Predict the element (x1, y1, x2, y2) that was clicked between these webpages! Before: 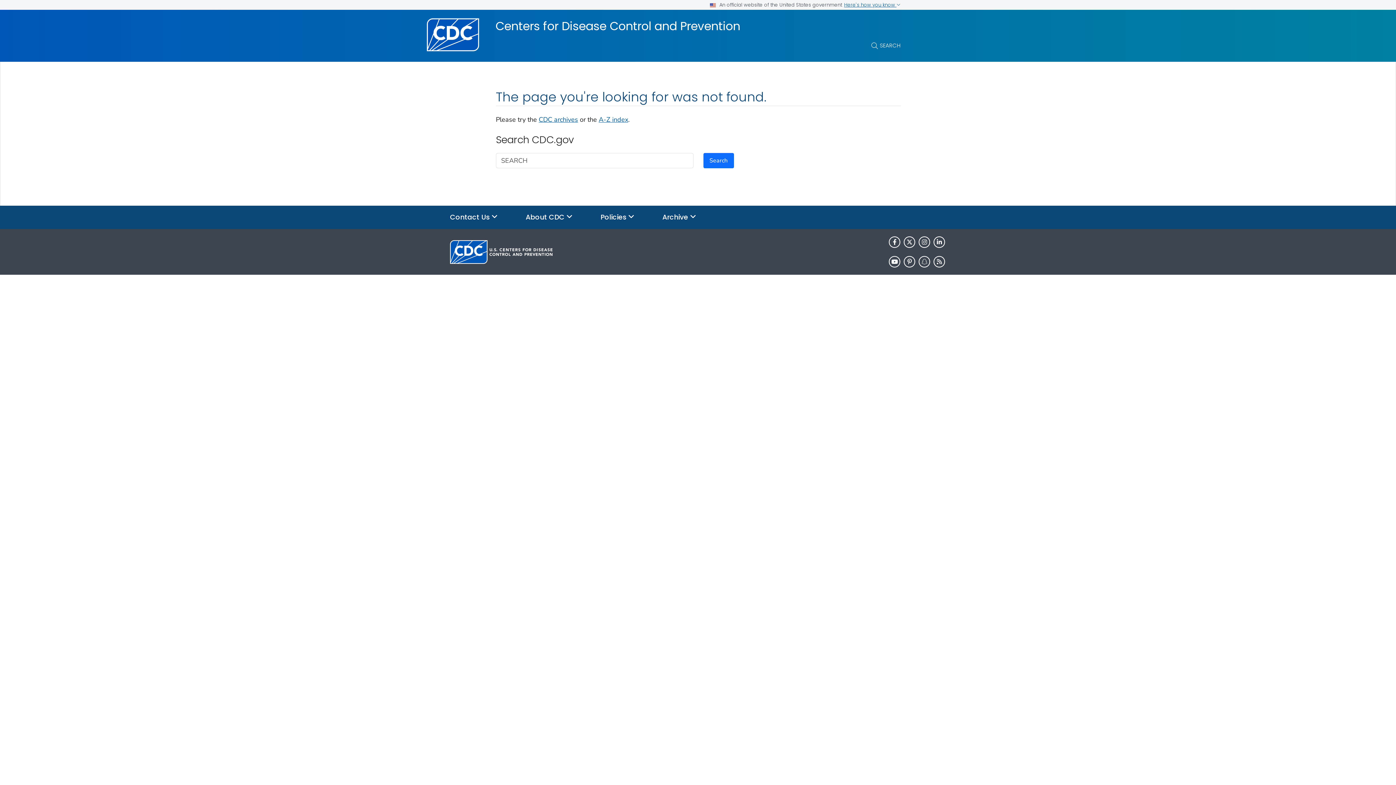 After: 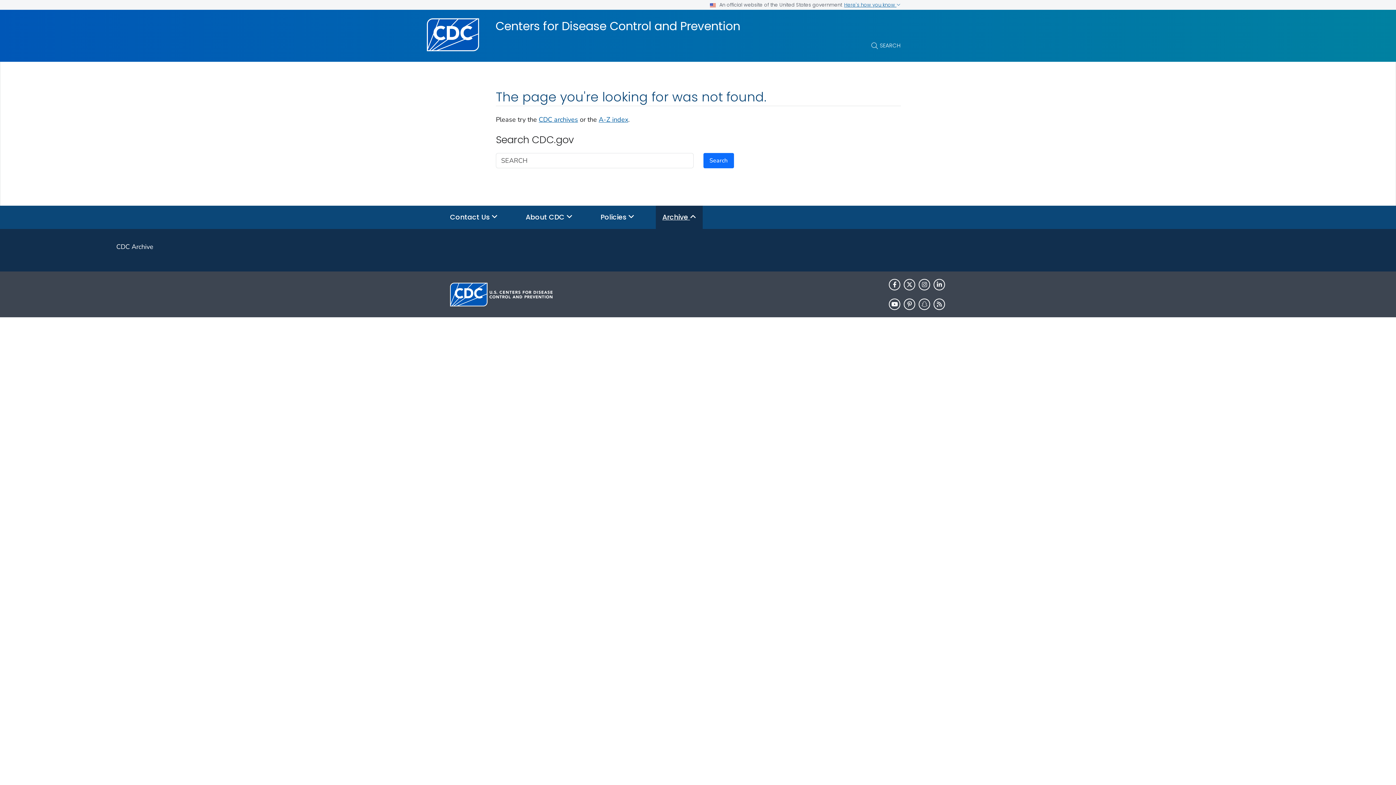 Action: label: Archive  bbox: (656, 205, 702, 229)